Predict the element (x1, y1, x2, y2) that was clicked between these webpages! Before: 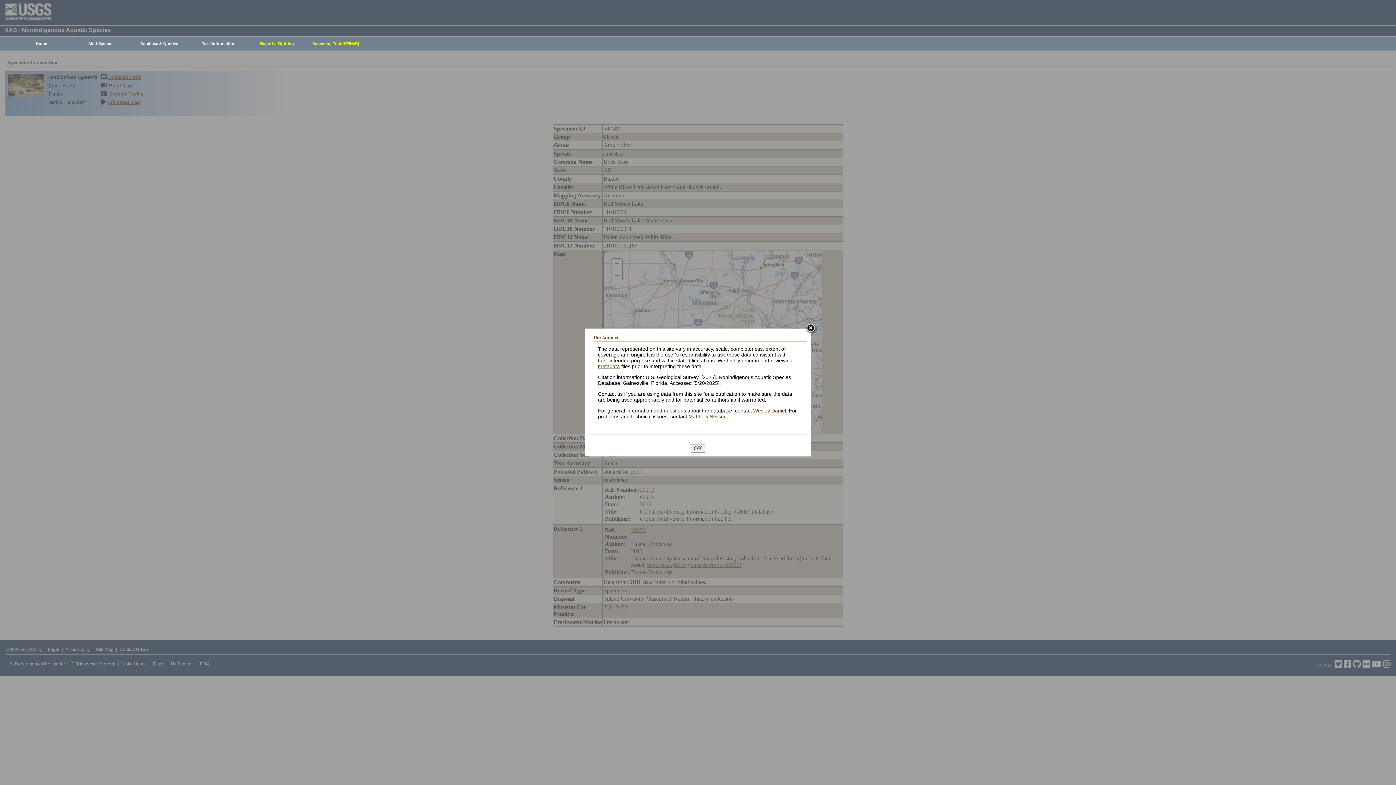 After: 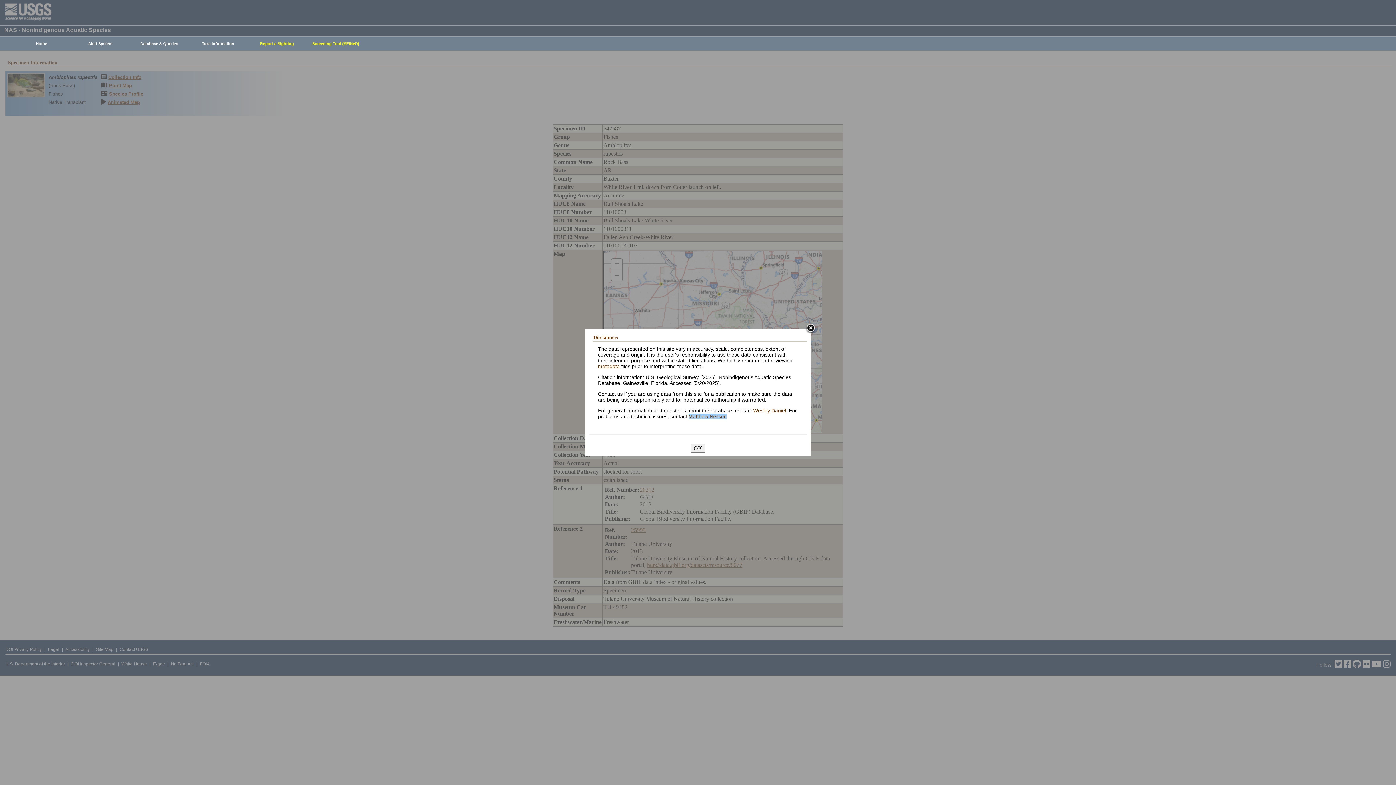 Action: bbox: (688, 413, 726, 419) label: Matthew Neilson